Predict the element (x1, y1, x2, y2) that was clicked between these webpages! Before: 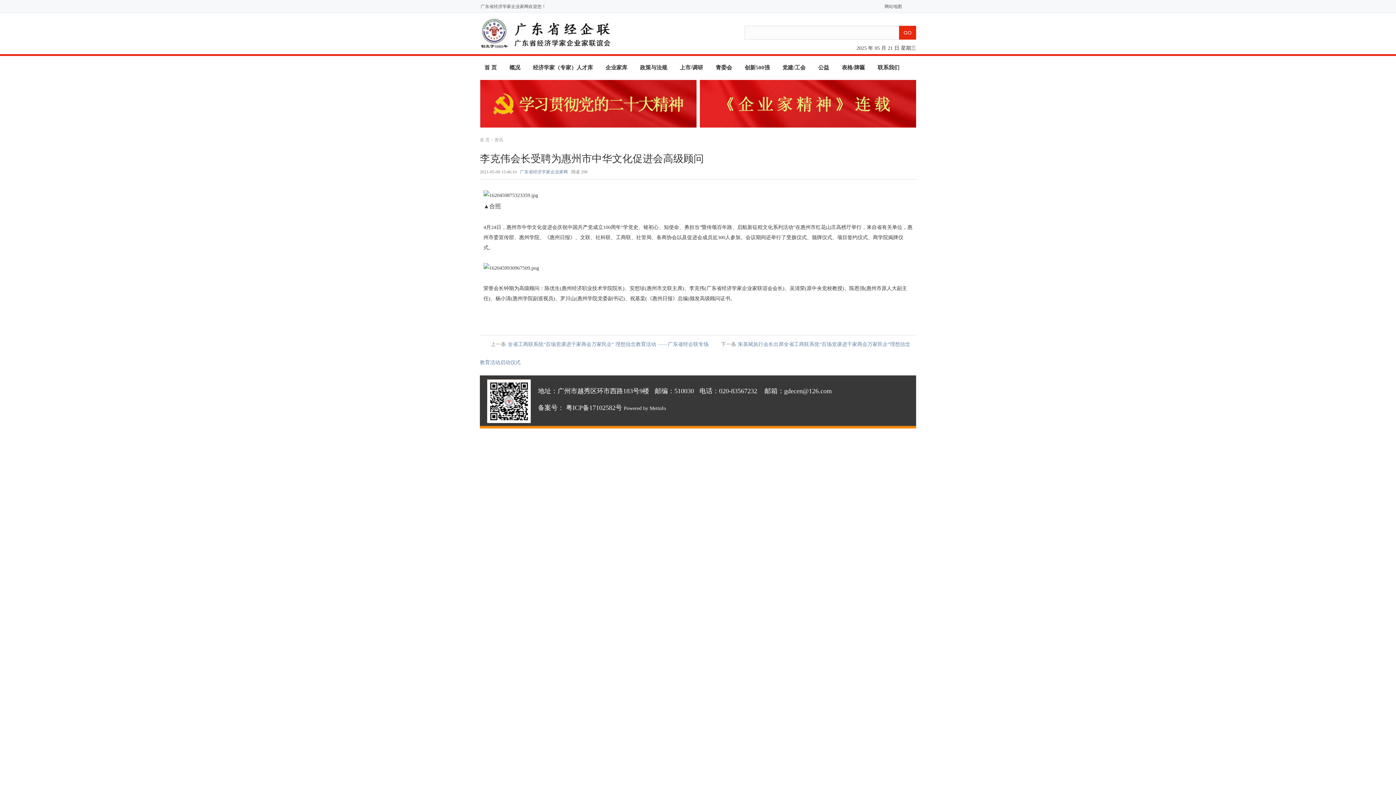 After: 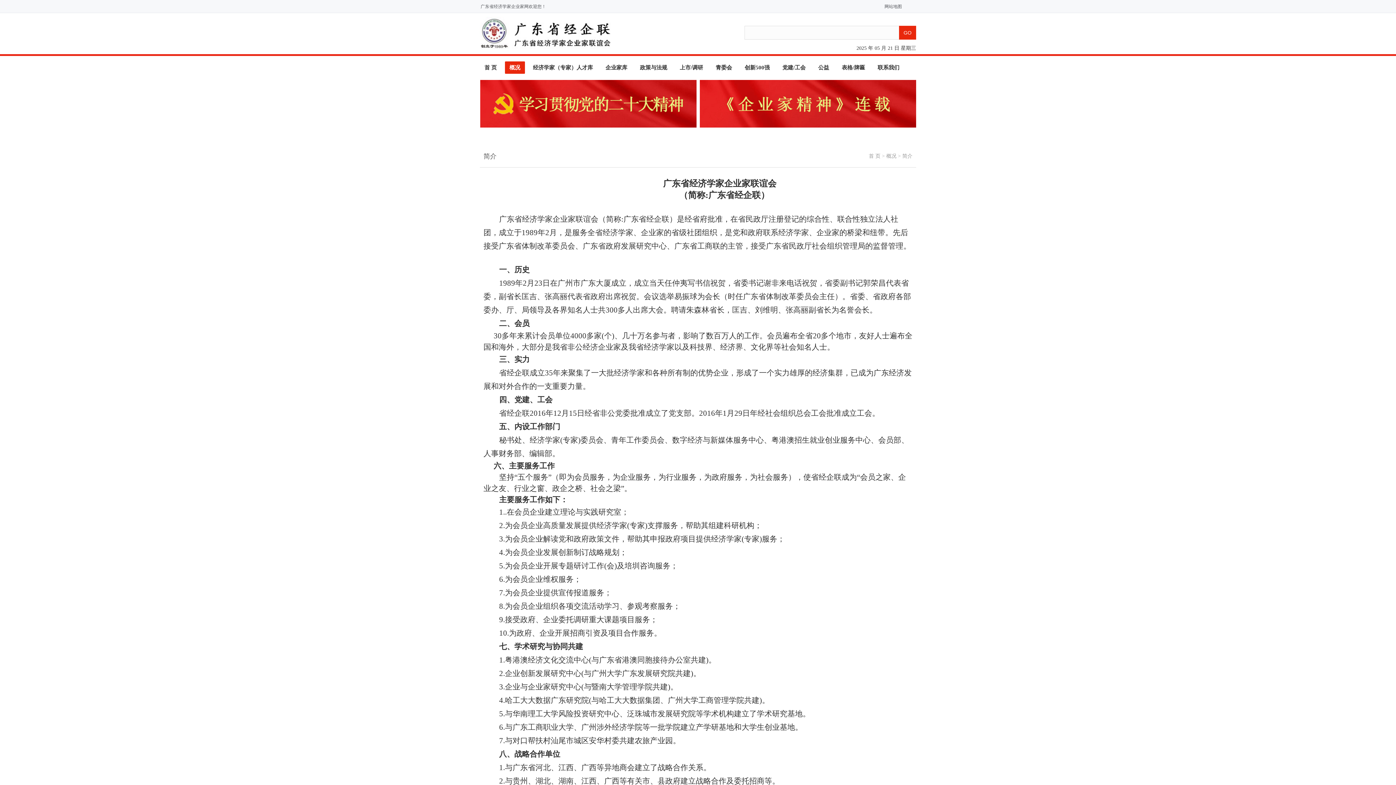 Action: bbox: (504, 61, 525, 73) label: 概况